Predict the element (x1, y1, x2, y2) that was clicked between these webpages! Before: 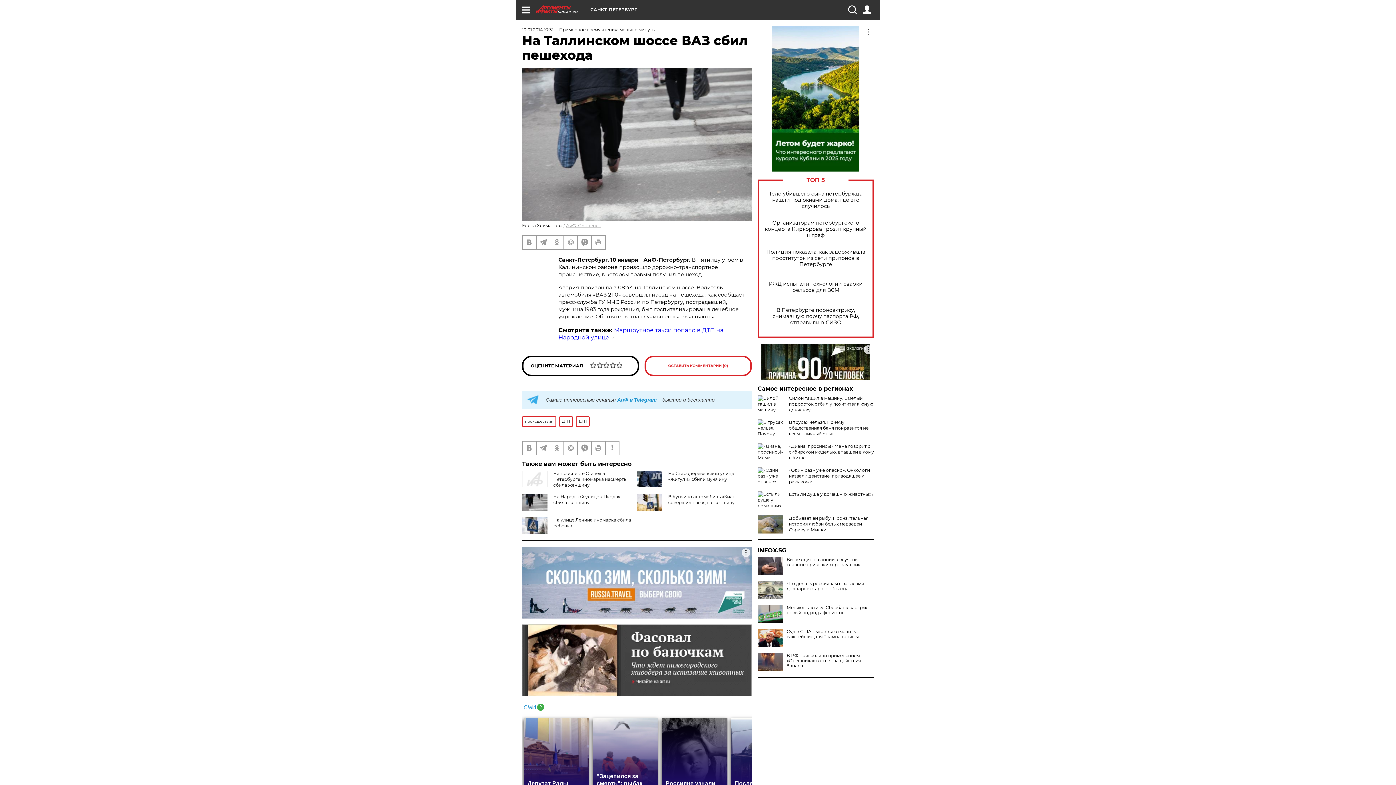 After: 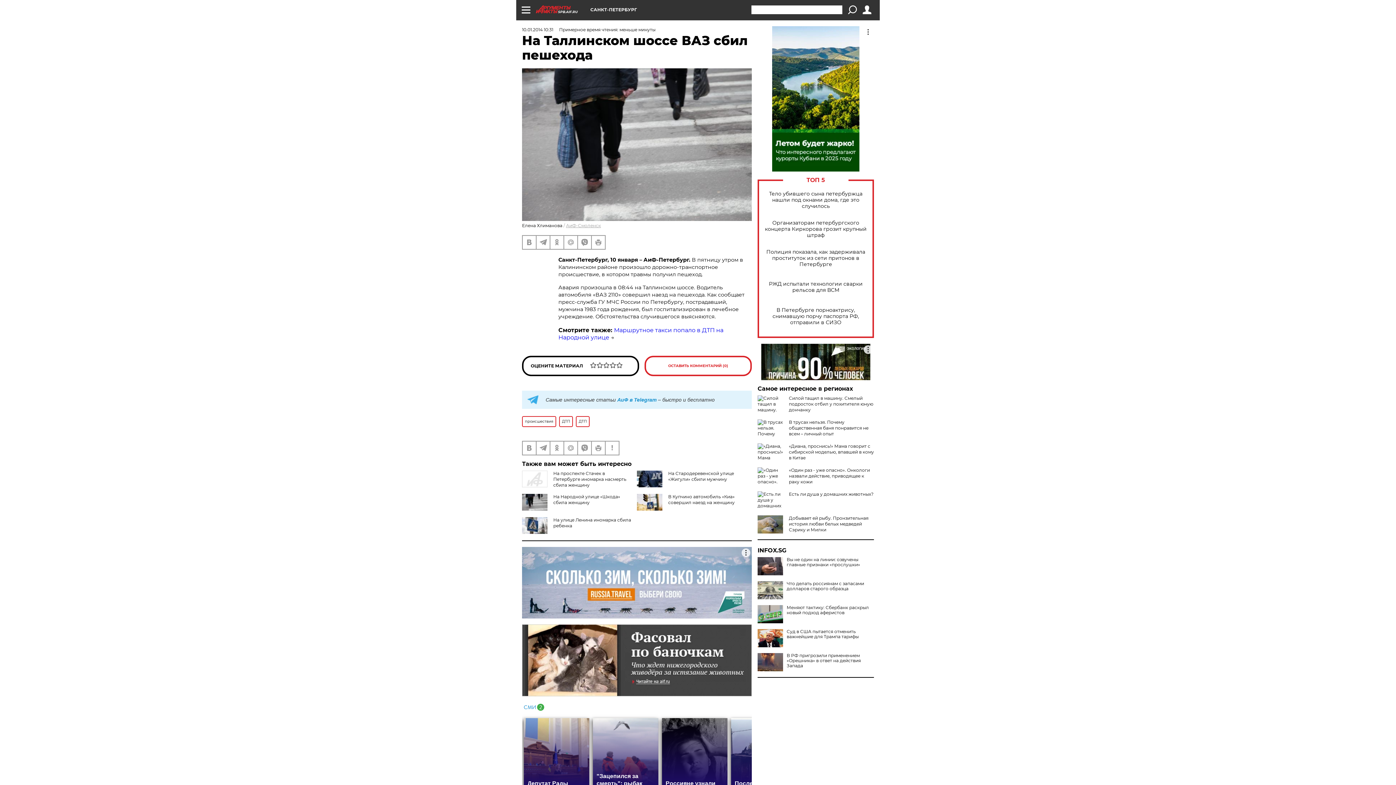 Action: bbox: (848, 5, 856, 14)